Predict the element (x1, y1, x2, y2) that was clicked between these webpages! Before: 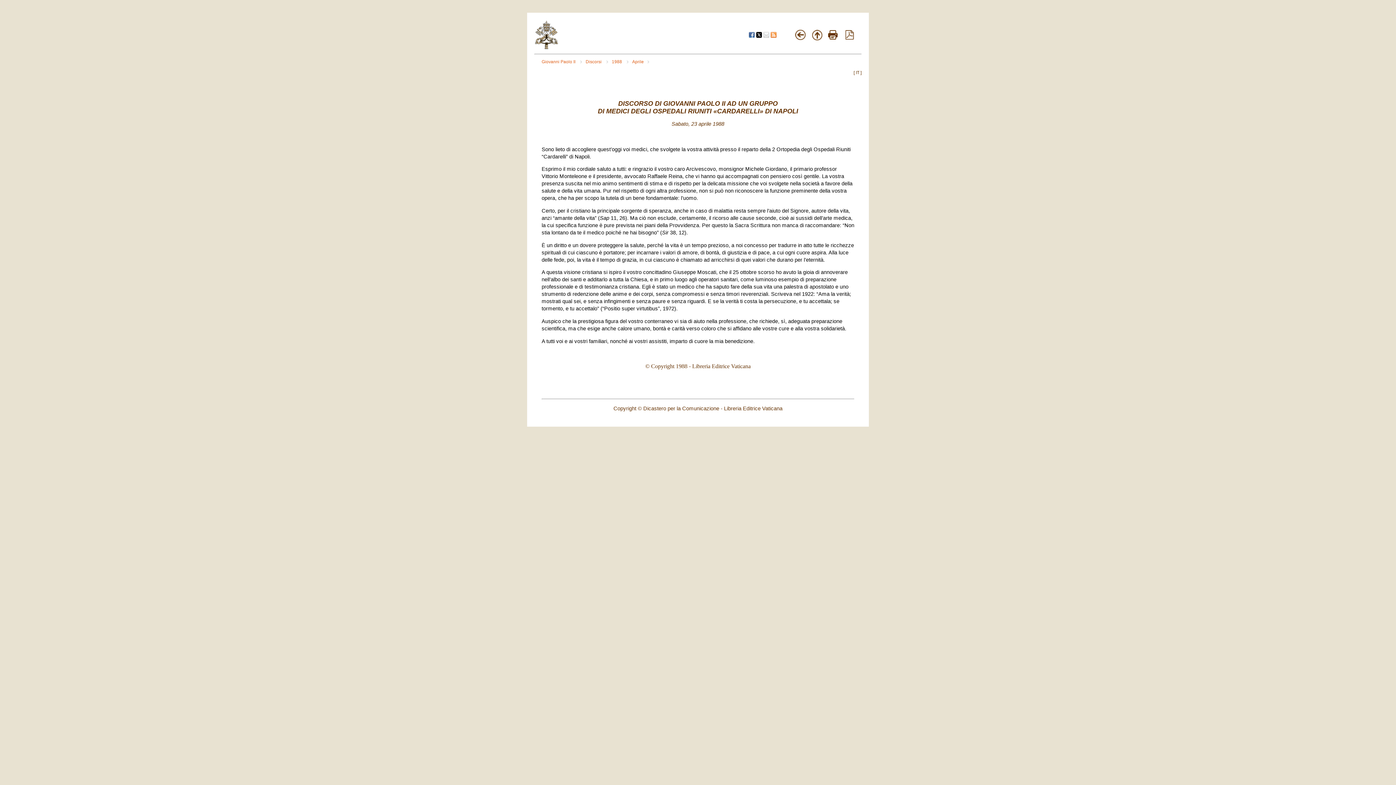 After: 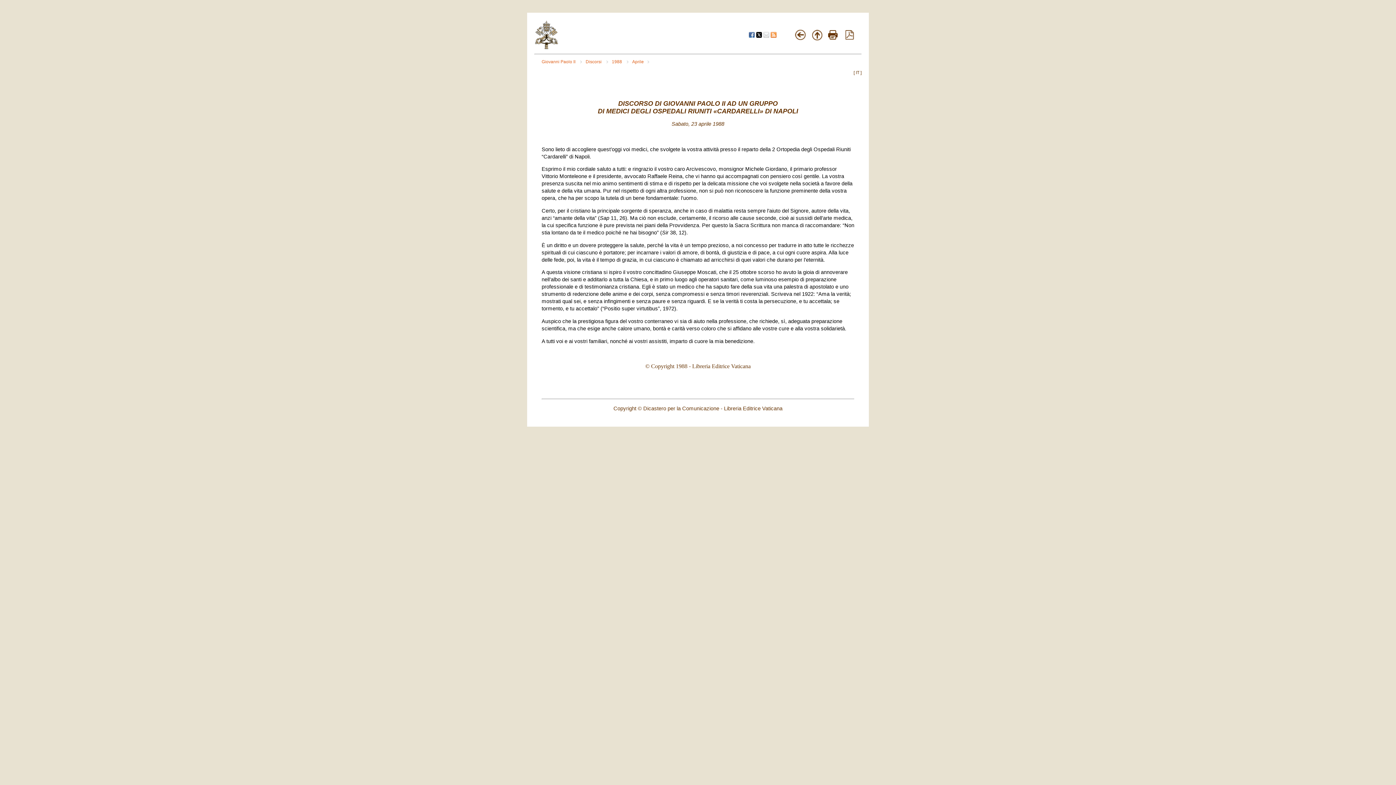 Action: bbox: (845, 34, 854, 40)